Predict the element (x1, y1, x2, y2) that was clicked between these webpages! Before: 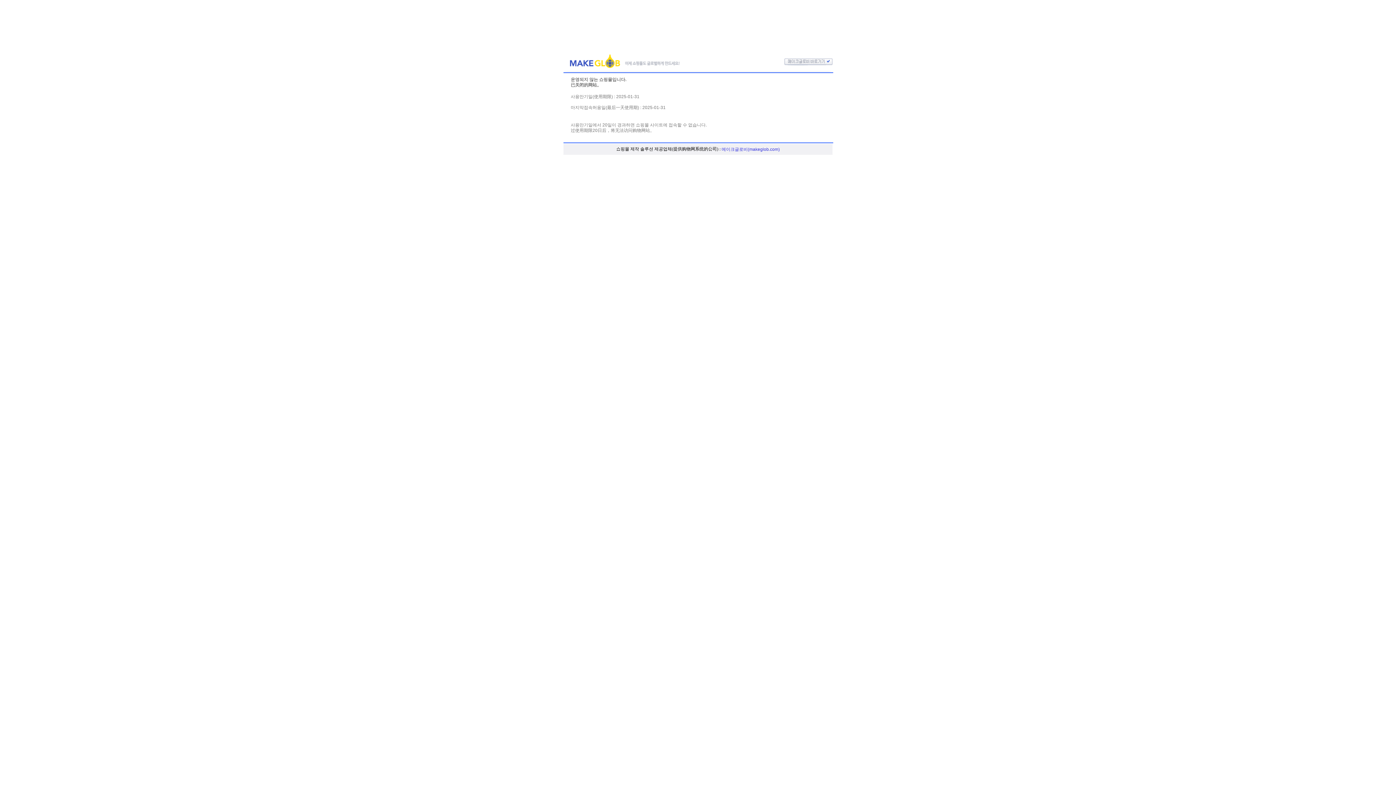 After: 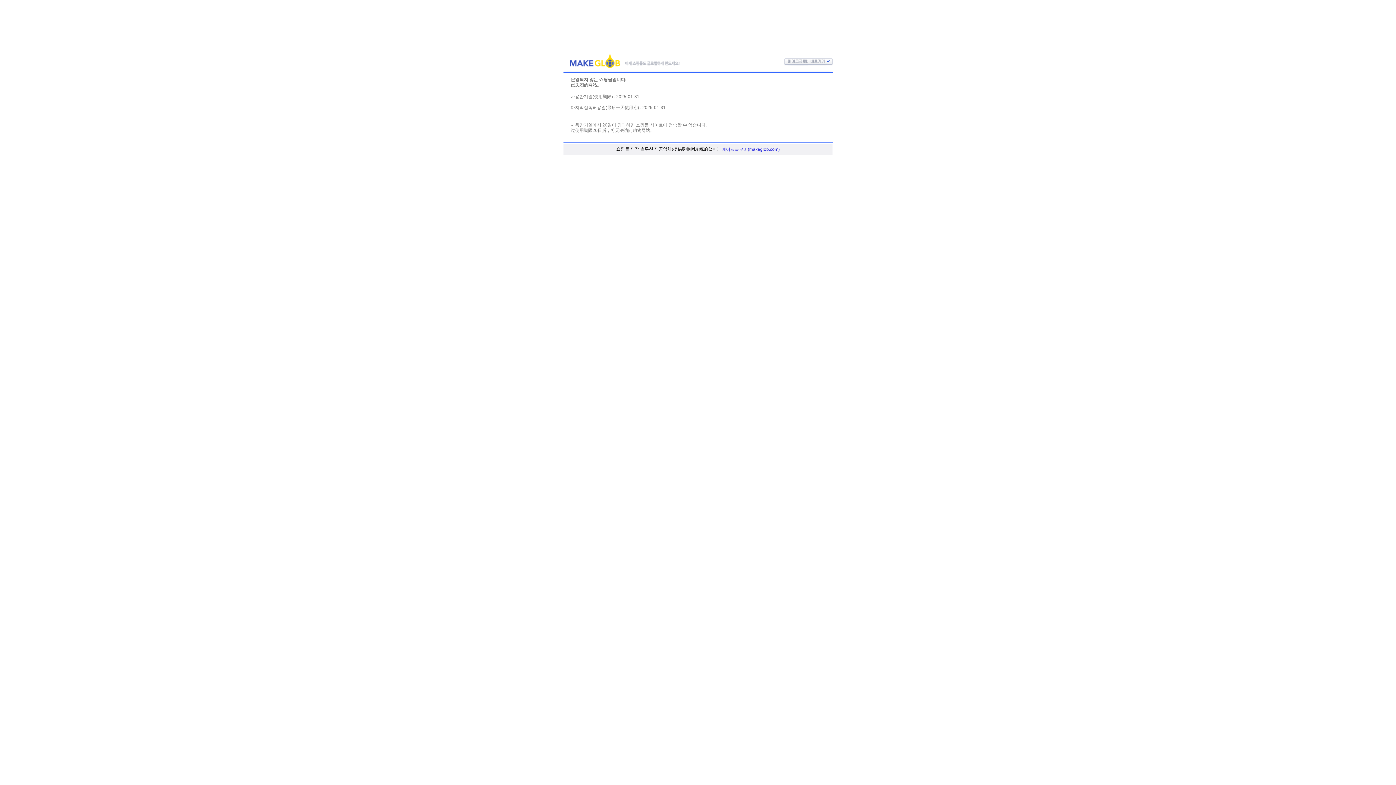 Action: label: 메이크글로비(makeglob.com) bbox: (721, 146, 780, 151)